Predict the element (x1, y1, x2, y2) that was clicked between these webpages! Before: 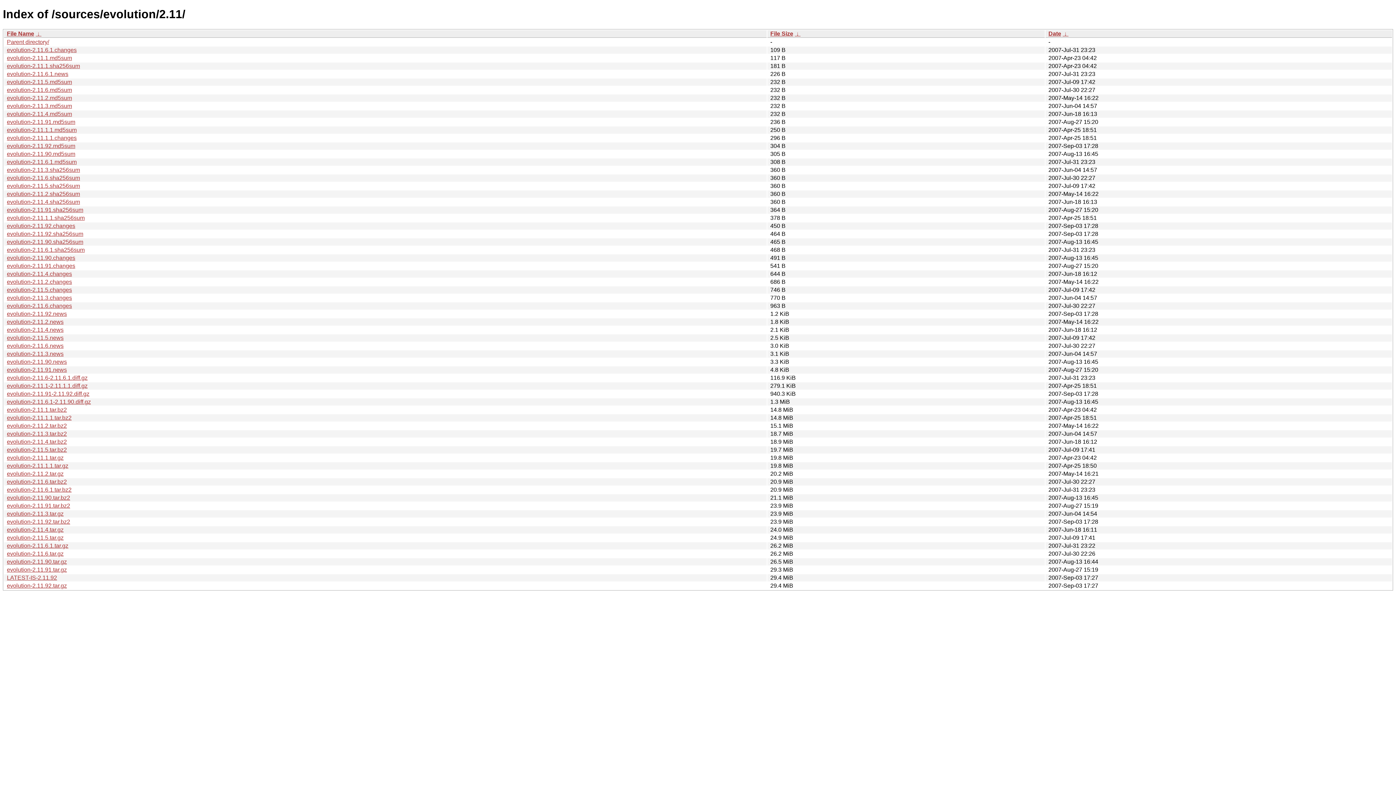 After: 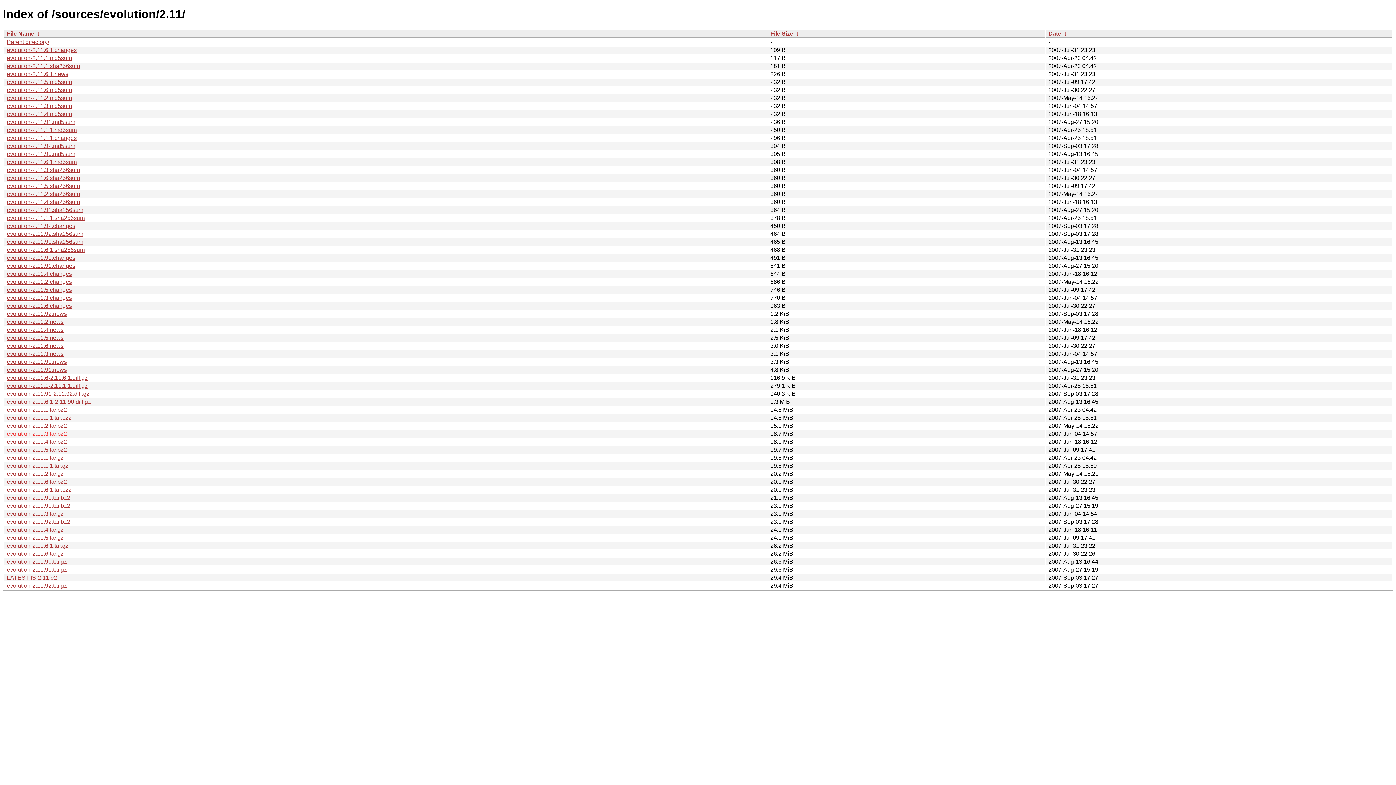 Action: bbox: (6, 430, 66, 437) label: evolution-2.11.3.tar.bz2